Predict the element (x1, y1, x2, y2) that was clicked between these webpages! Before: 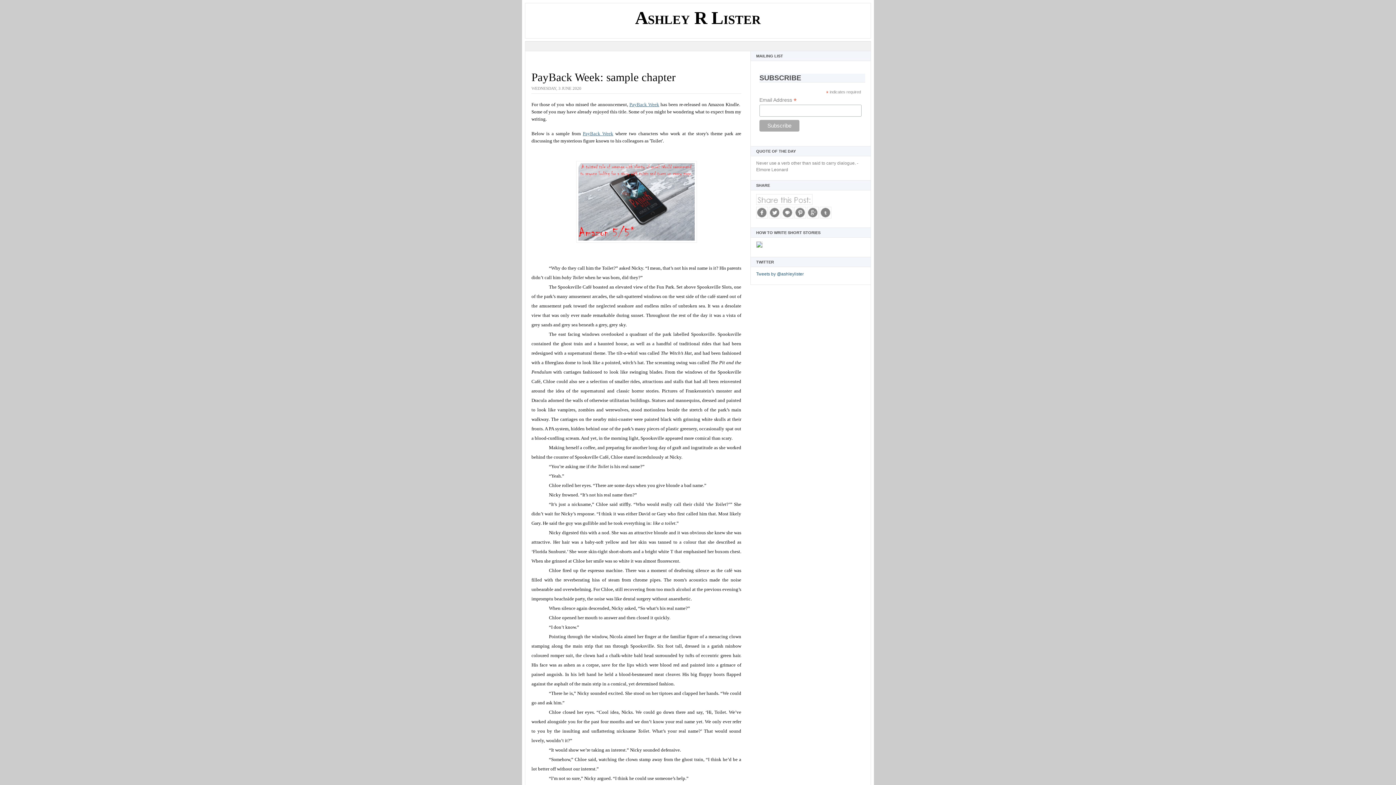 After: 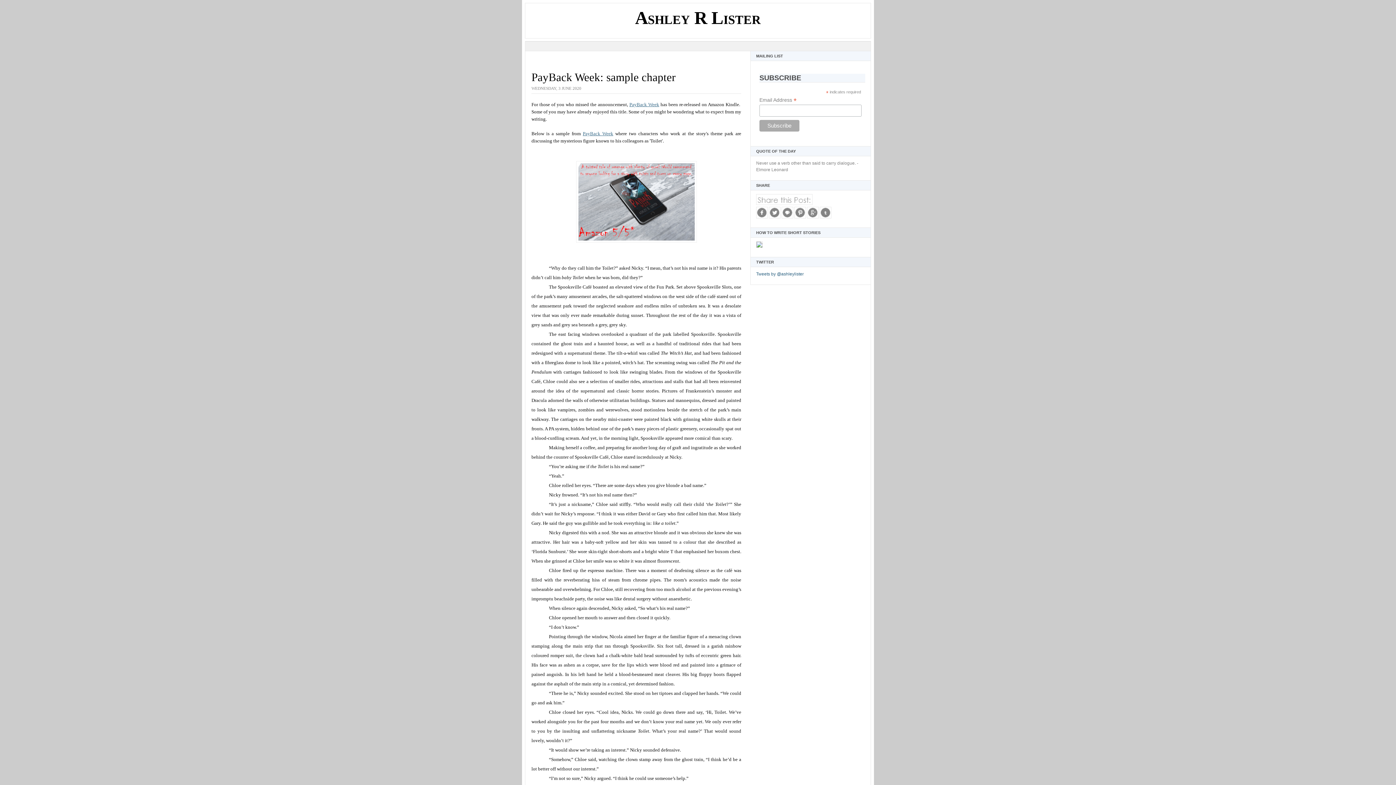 Action: label: 
 bbox: (756, 200, 812, 206)